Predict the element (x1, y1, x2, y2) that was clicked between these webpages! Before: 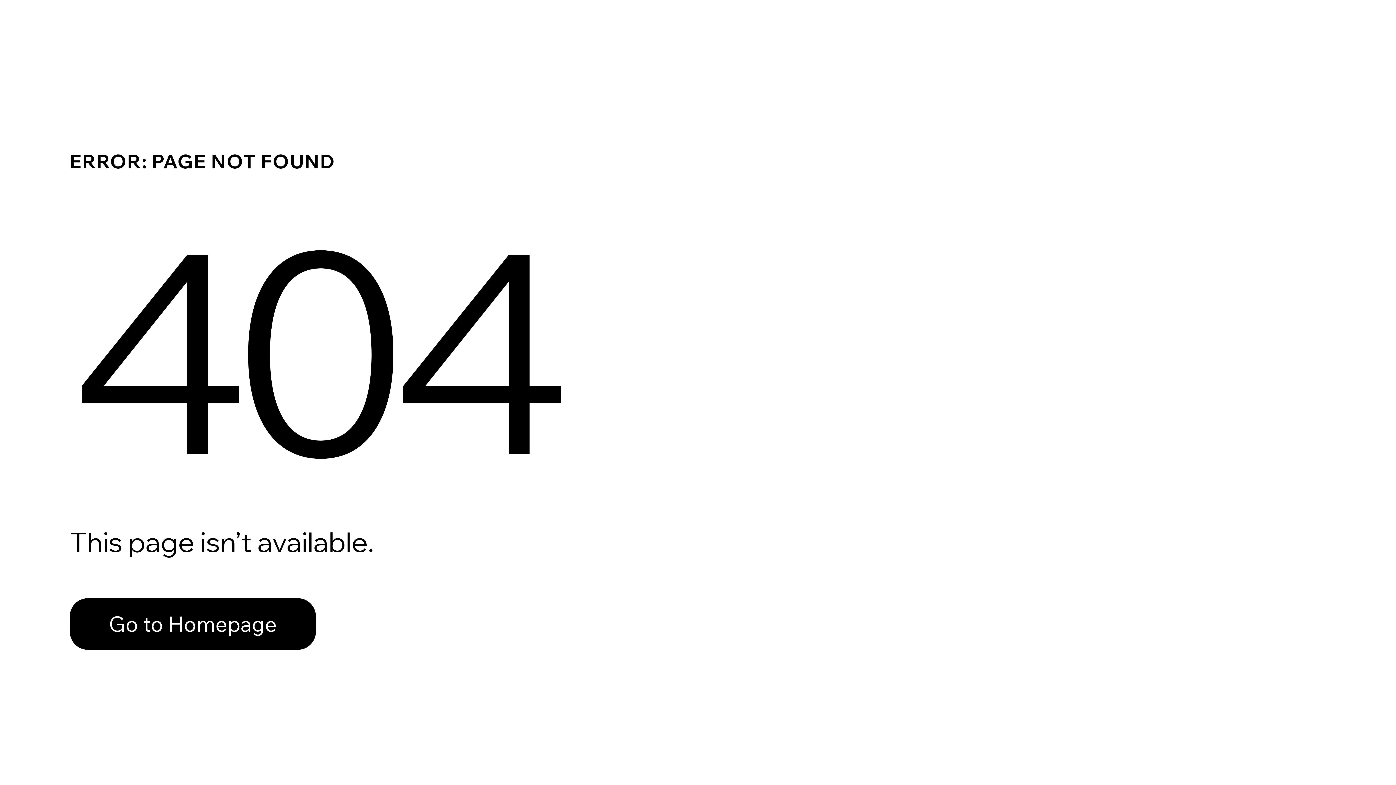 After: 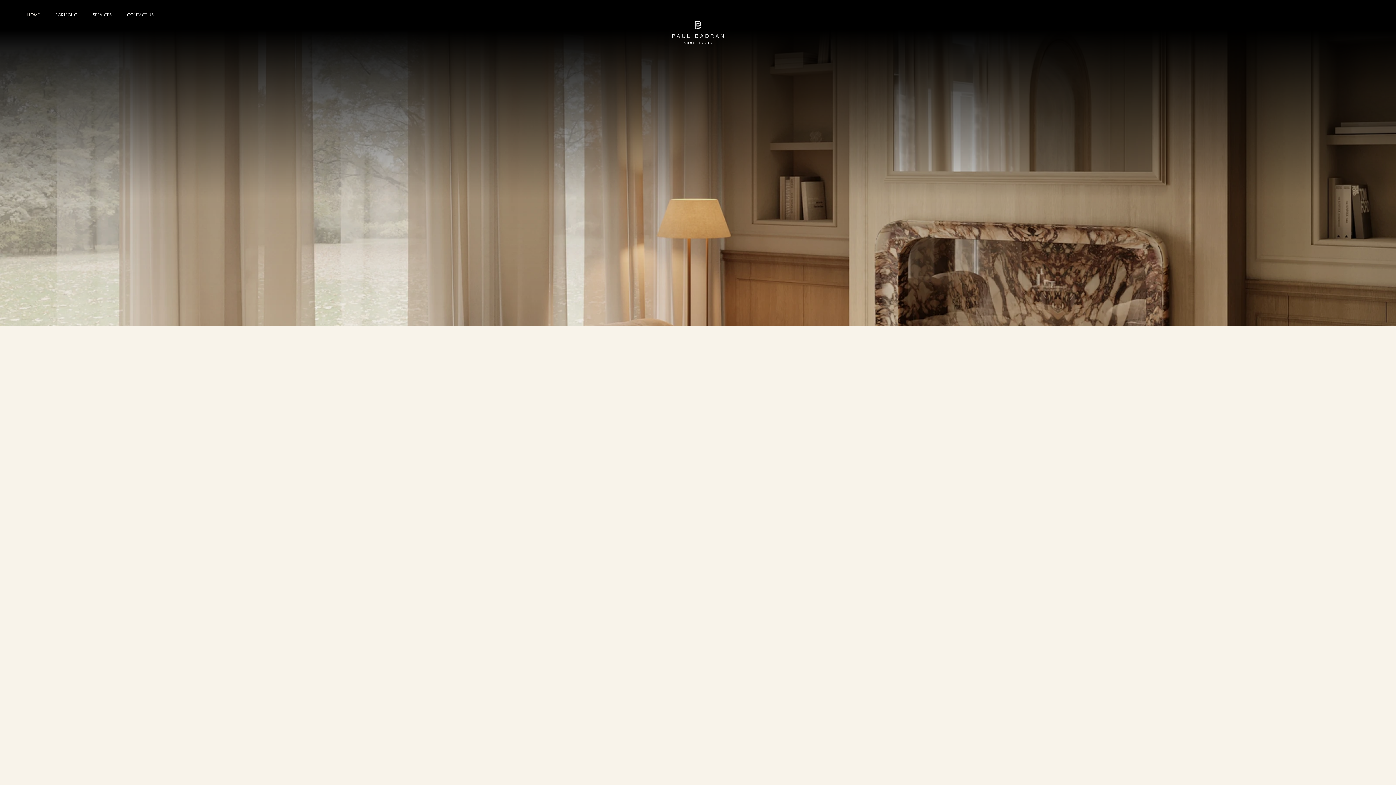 Action: label: Go to Homepage bbox: (69, 598, 316, 650)